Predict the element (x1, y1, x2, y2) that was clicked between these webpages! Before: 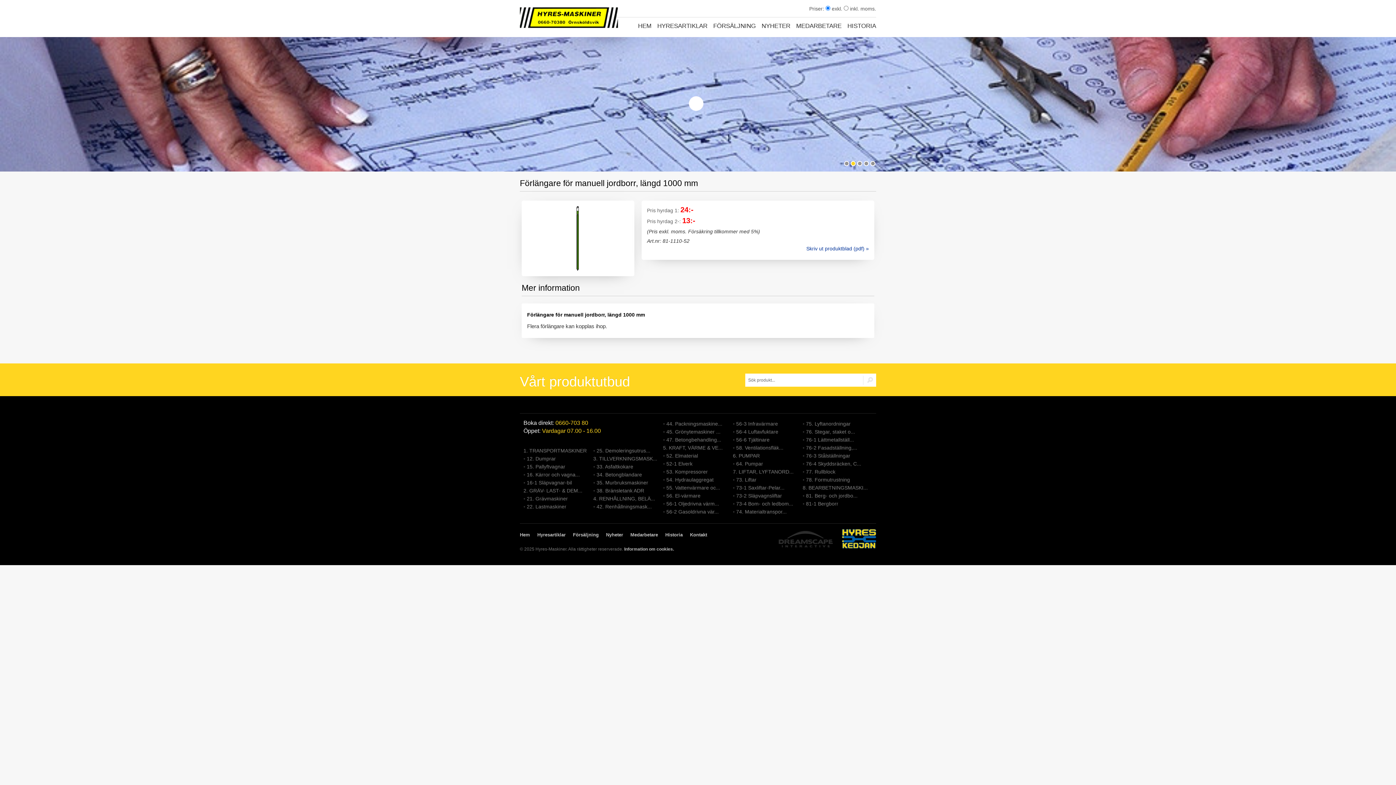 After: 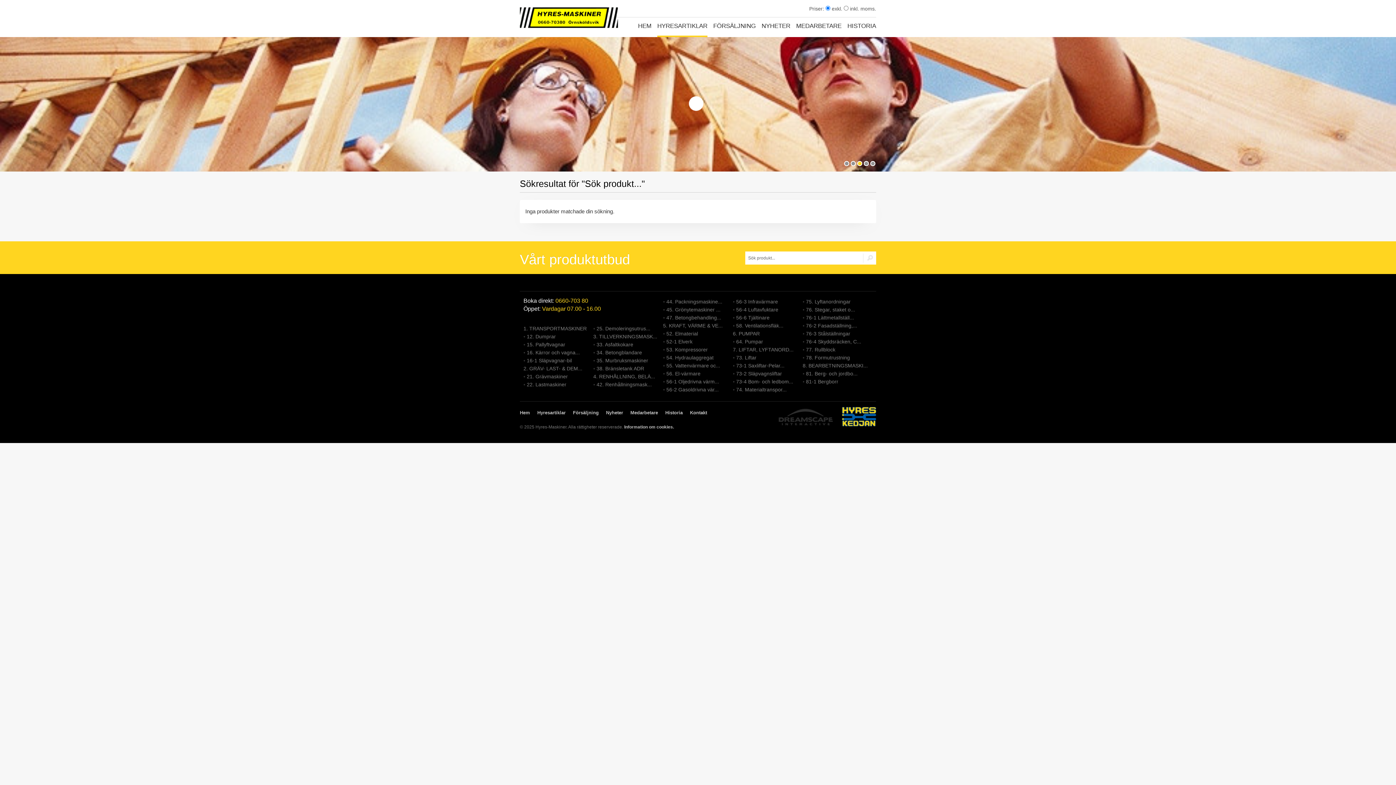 Action: bbox: (863, 373, 876, 388)